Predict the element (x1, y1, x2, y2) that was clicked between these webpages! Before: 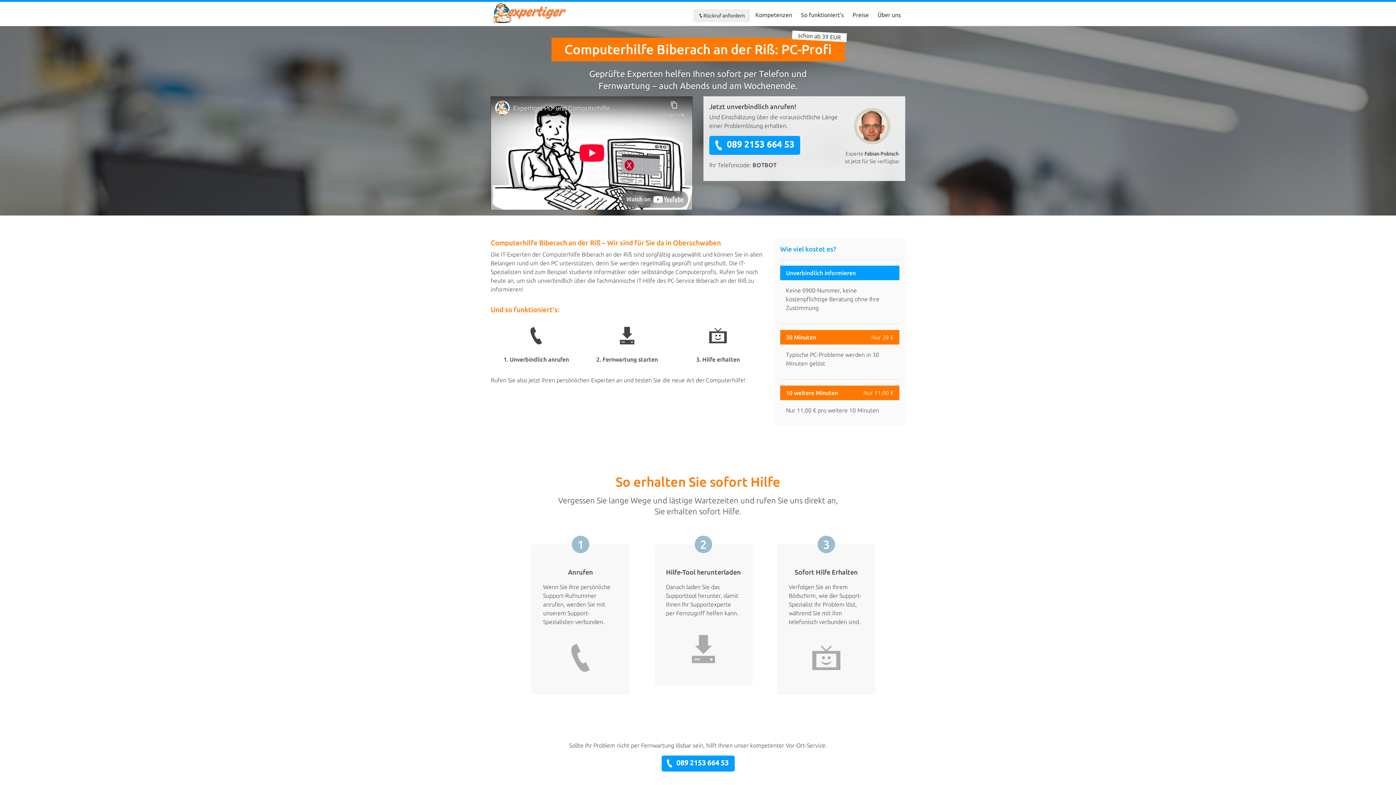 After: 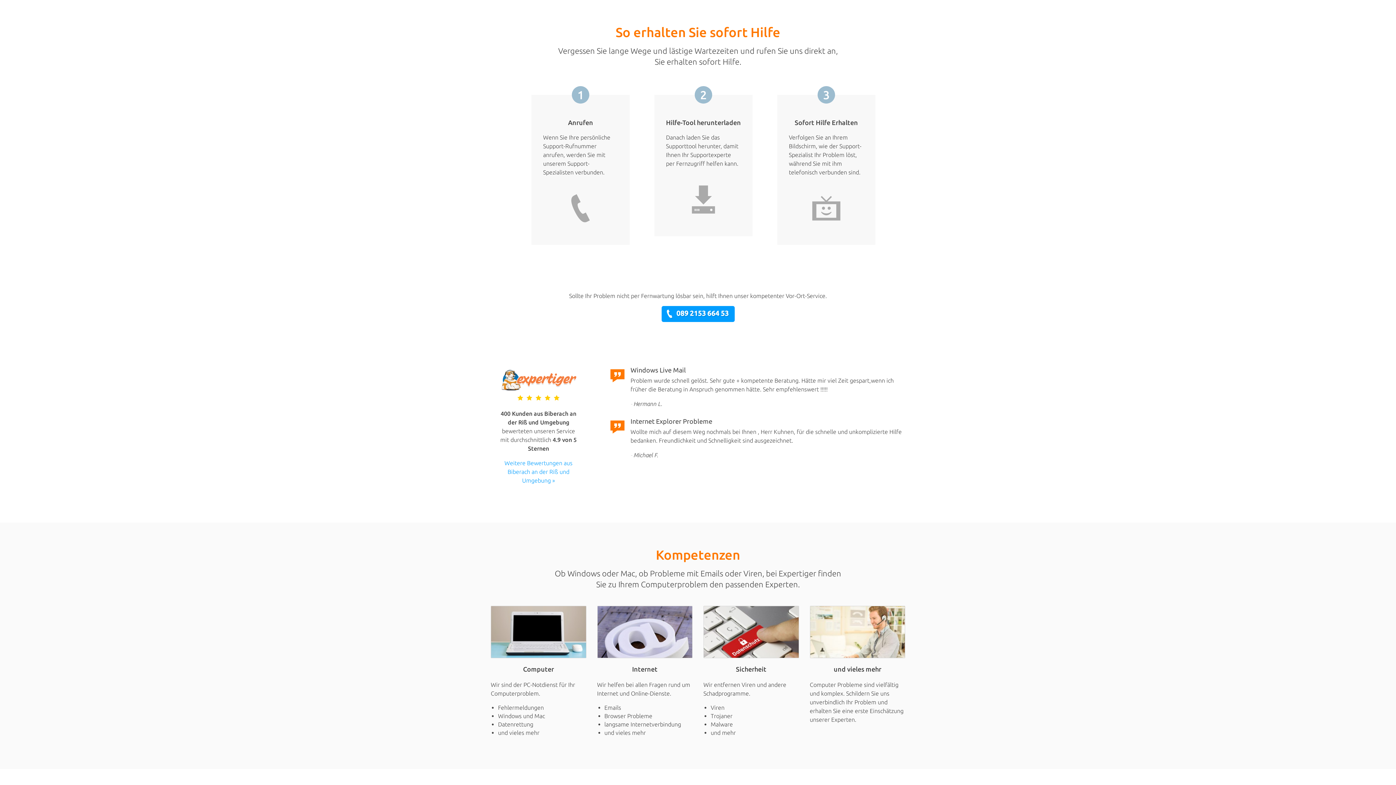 Action: label: So funktioniert's bbox: (798, 9, 846, 20)